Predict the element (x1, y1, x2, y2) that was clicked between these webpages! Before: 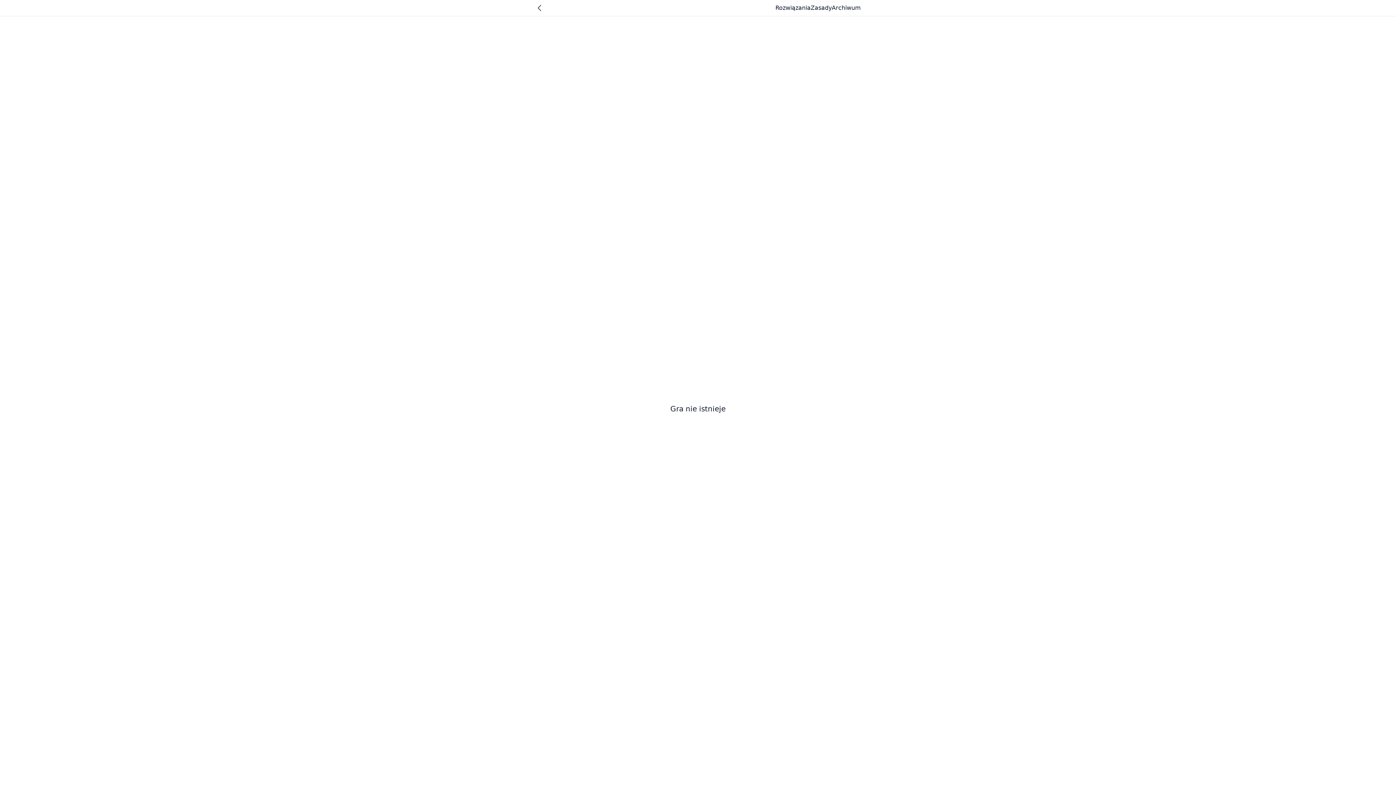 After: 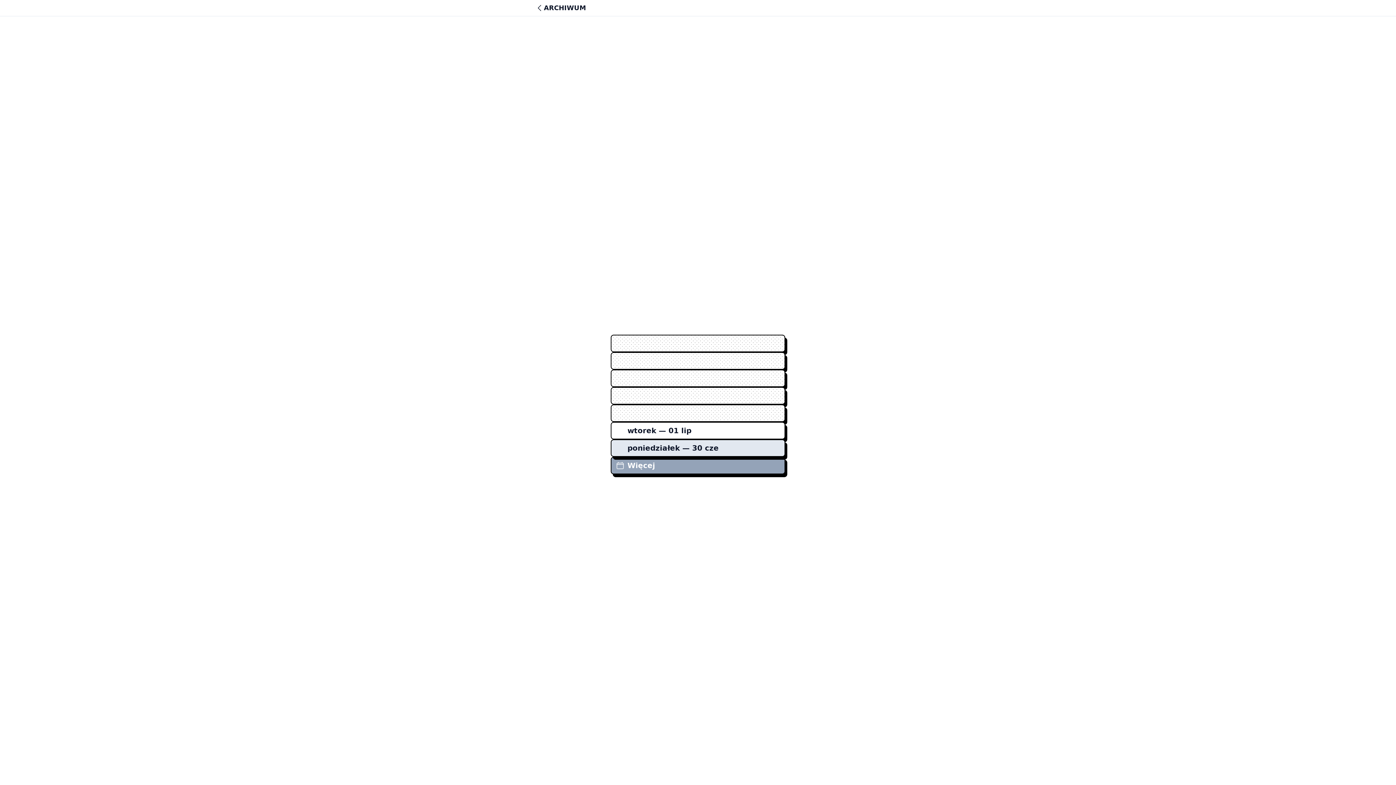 Action: label: Łamigłówki bbox: (832, 2, 861, 13)